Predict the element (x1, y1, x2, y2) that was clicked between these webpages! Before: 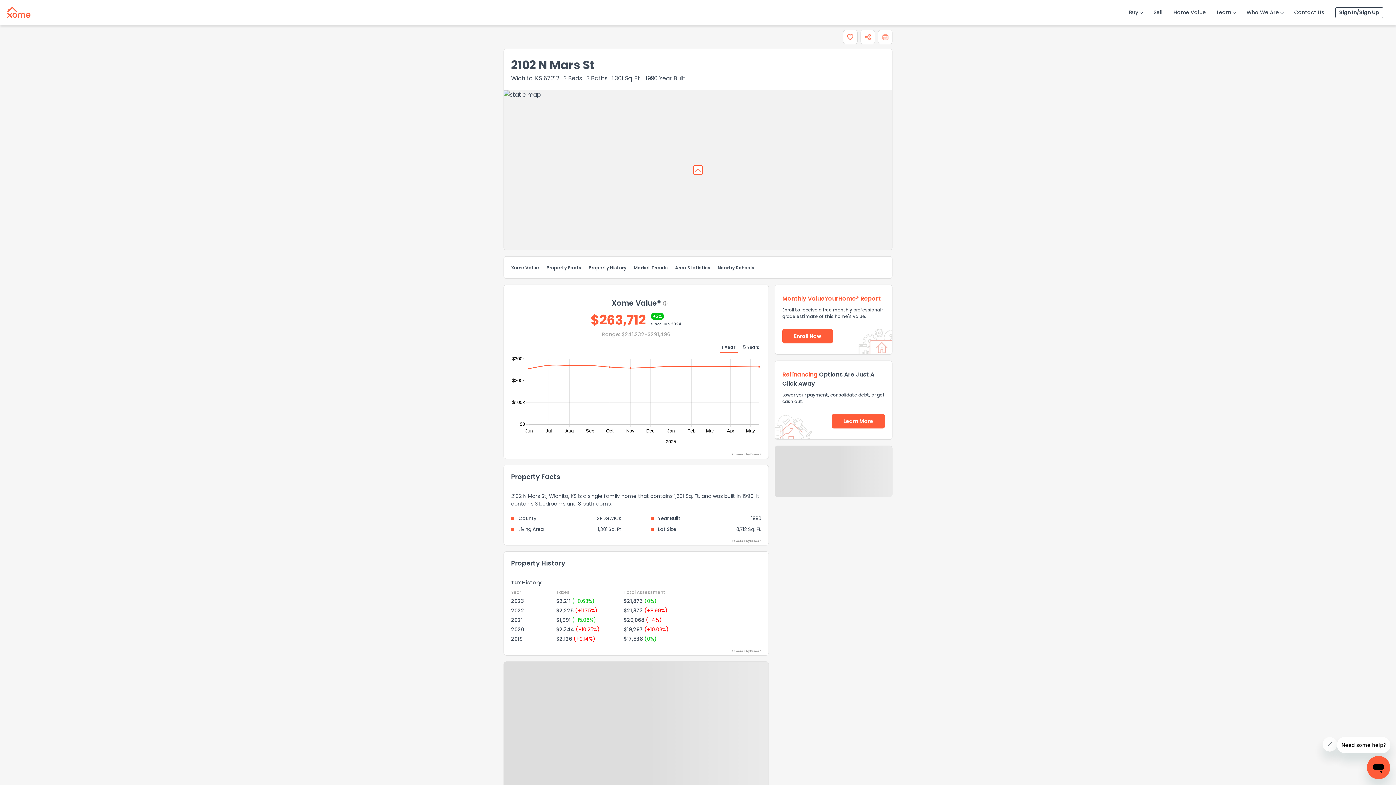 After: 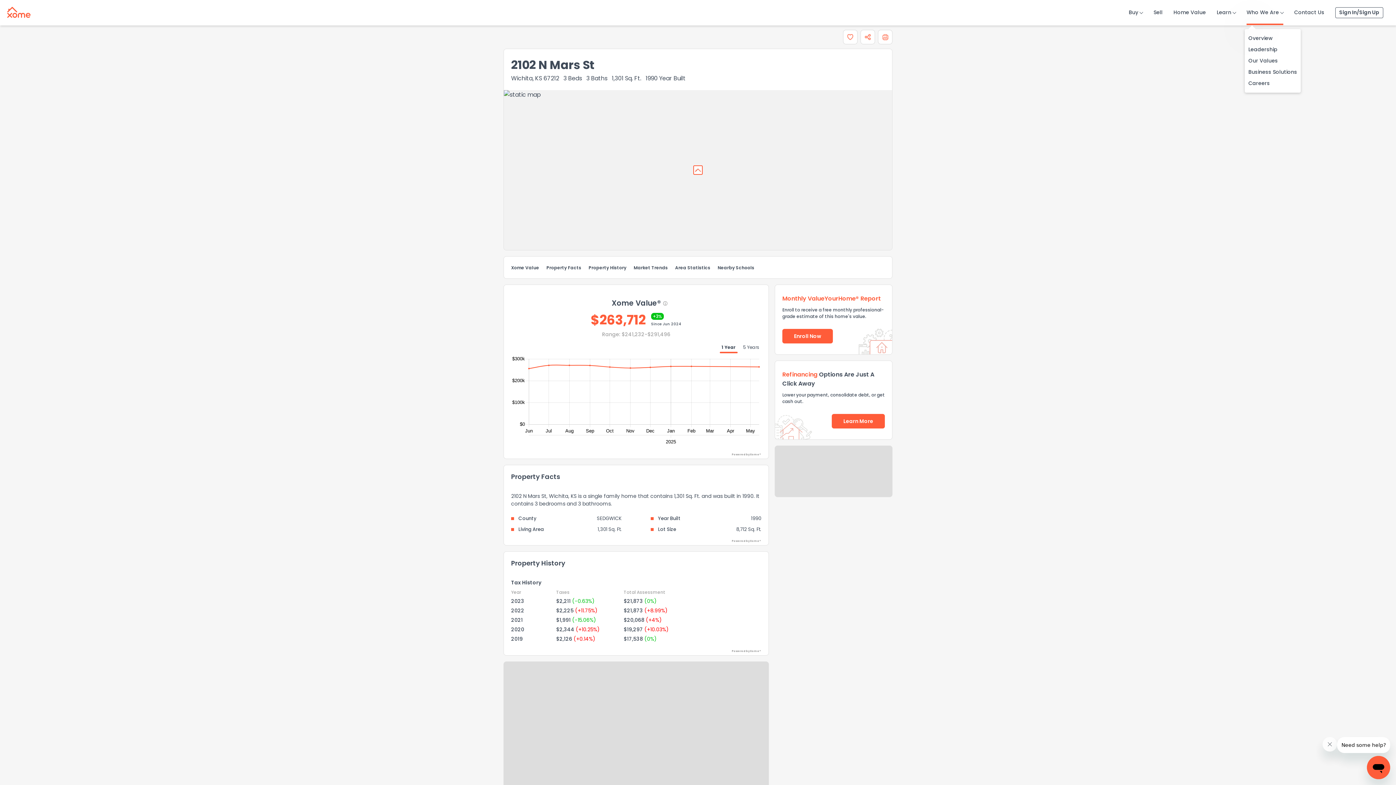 Action: bbox: (1246, 0, 1283, 25) label: Who We Are